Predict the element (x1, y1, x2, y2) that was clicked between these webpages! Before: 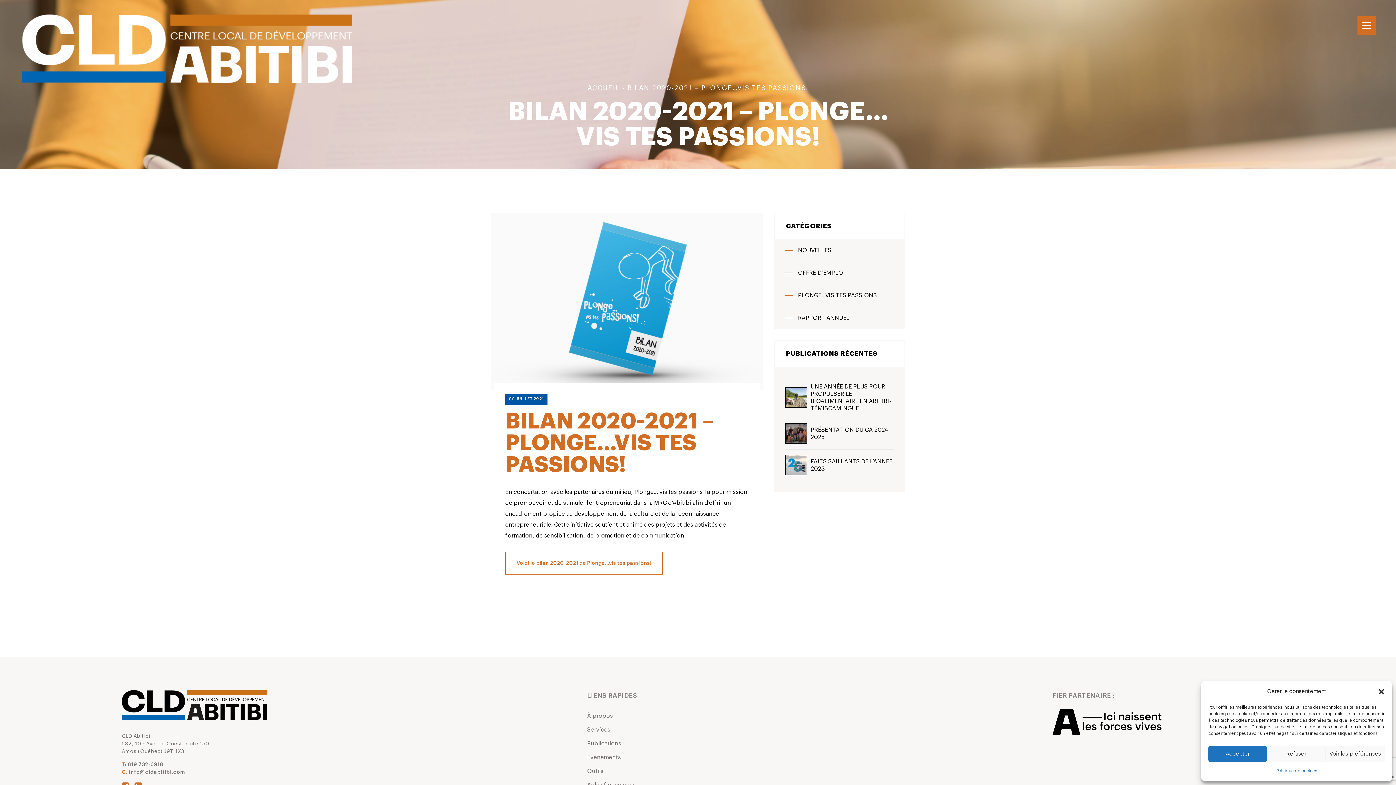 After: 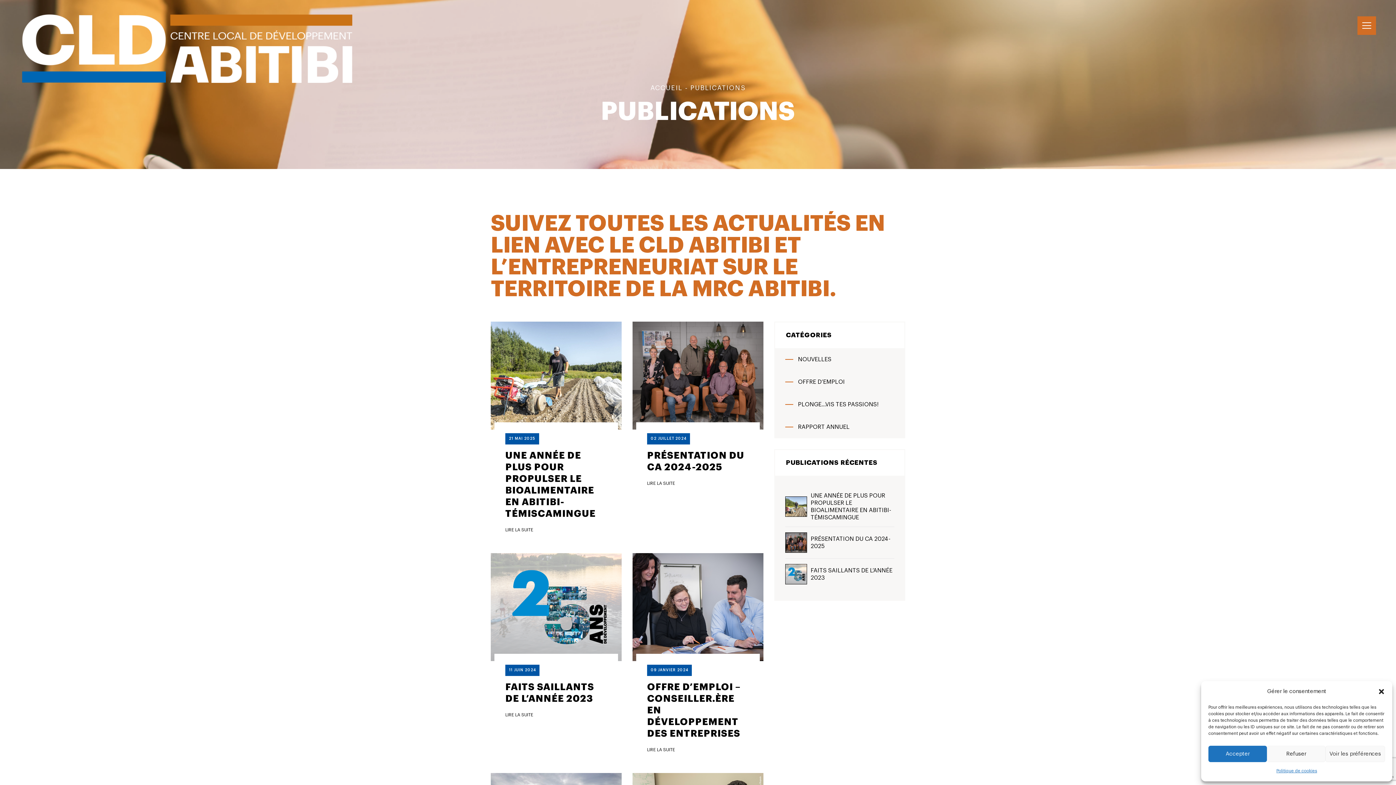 Action: label: Publications bbox: (587, 740, 621, 746)